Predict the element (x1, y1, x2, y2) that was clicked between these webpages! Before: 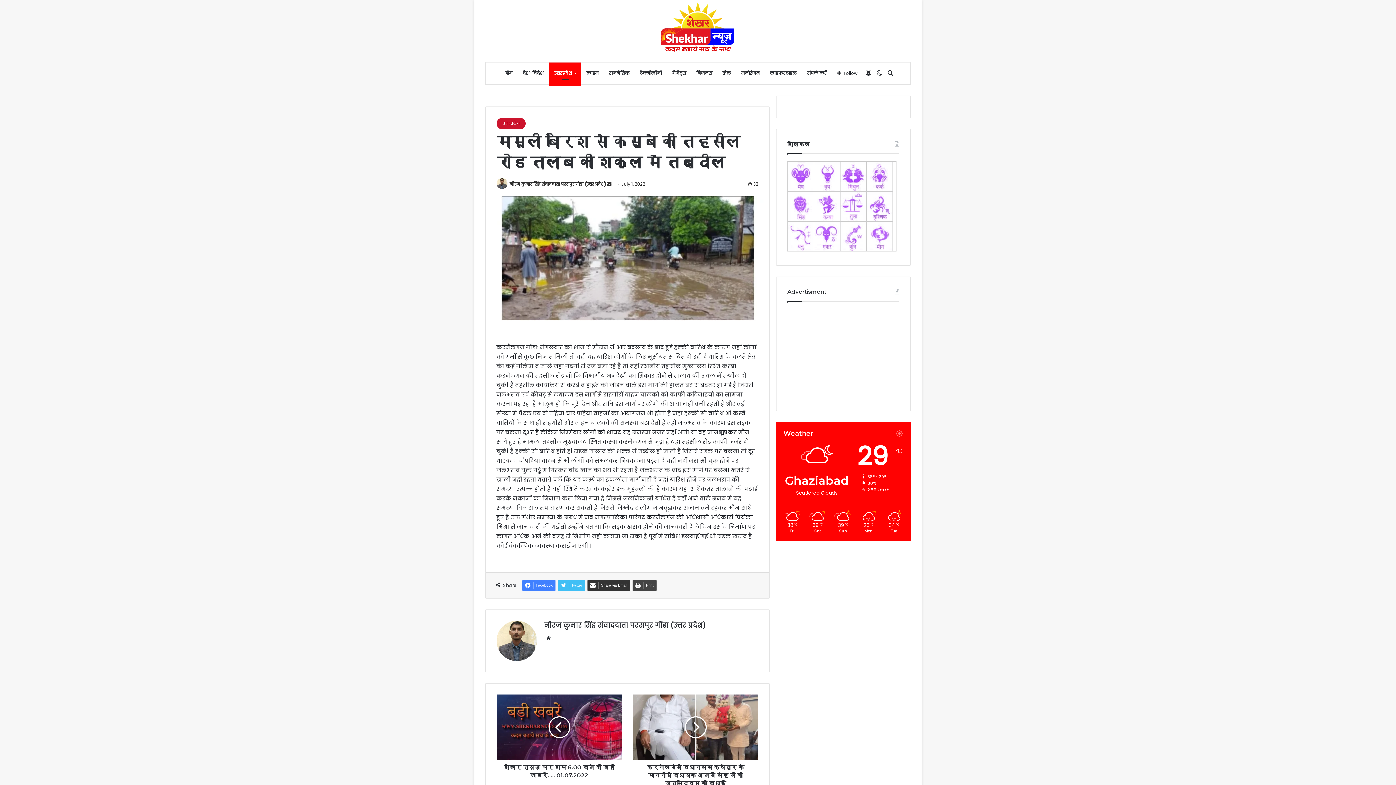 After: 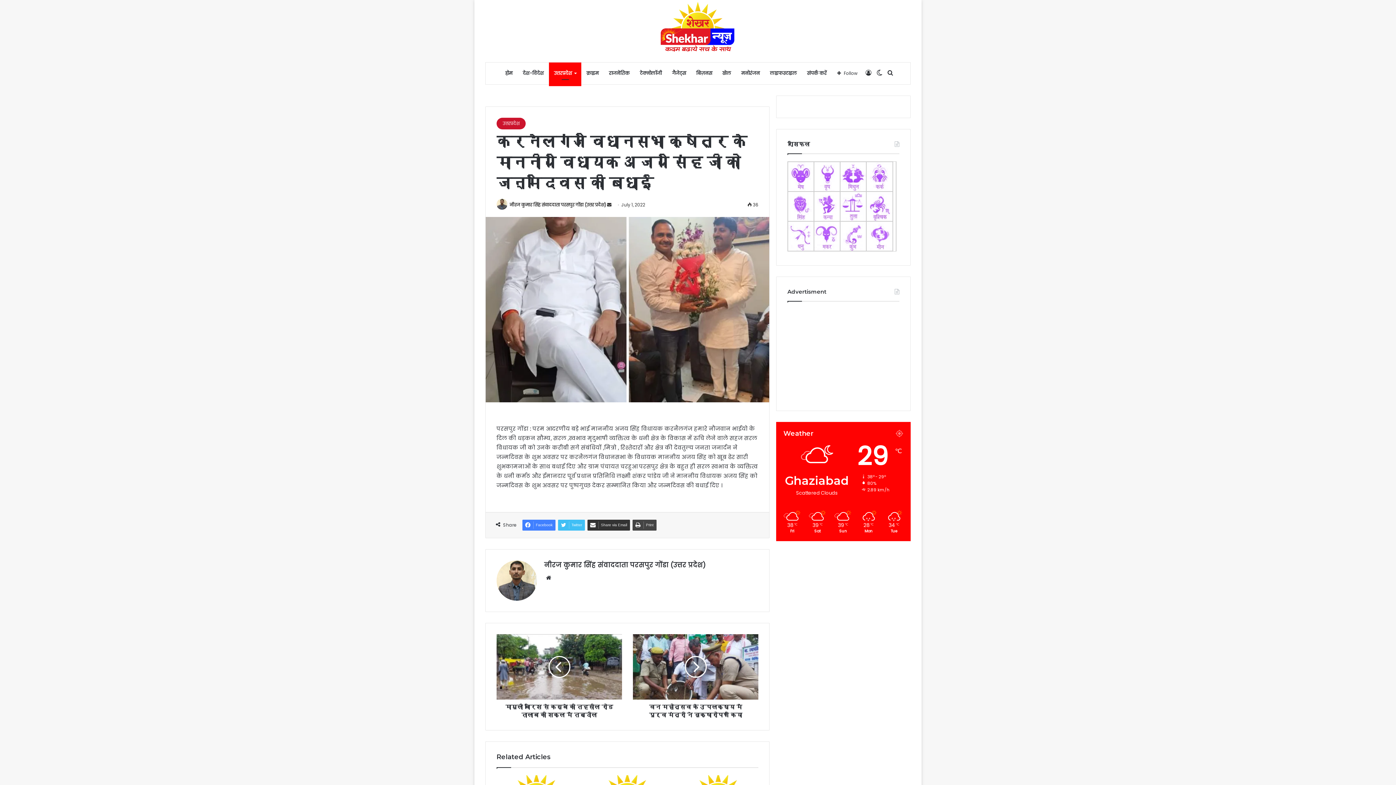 Action: bbox: (633, 694, 758, 760)